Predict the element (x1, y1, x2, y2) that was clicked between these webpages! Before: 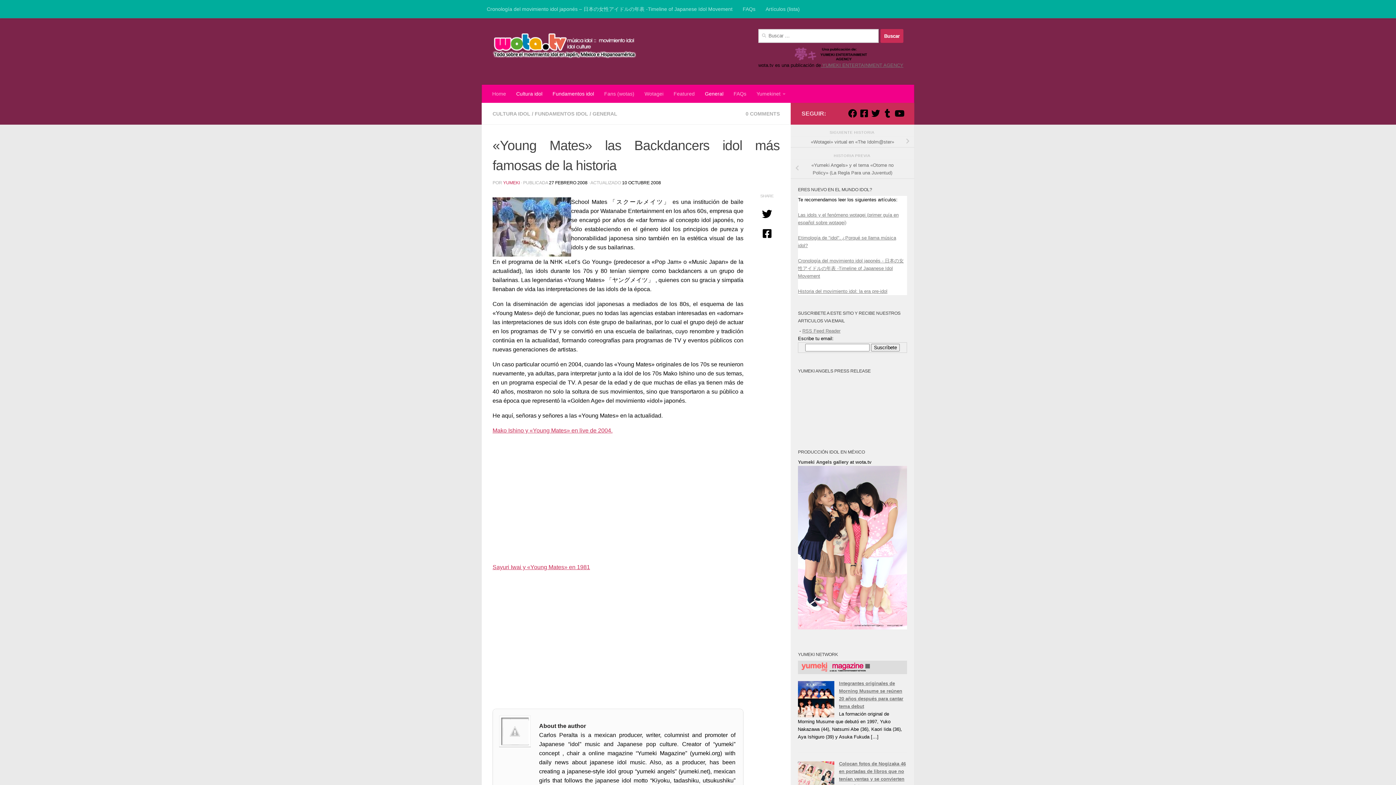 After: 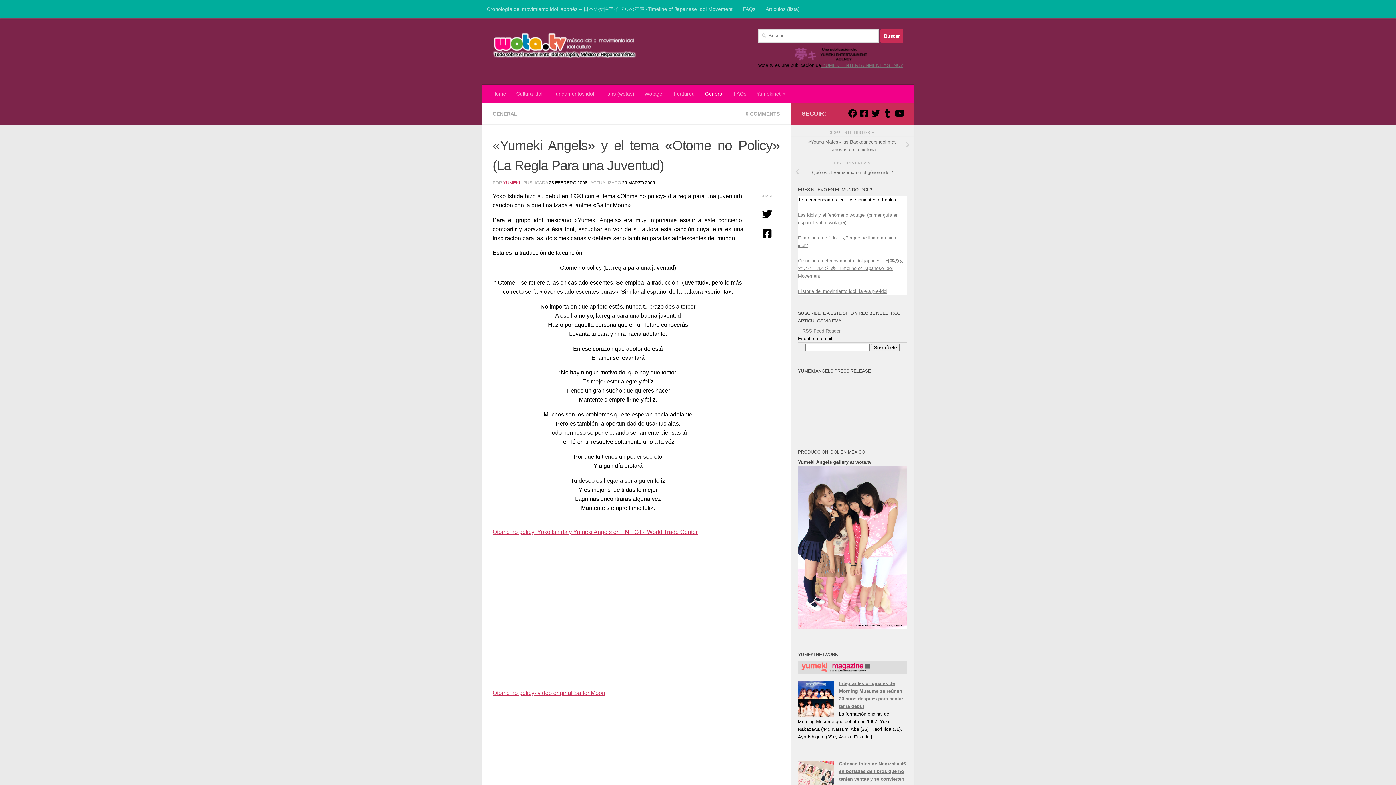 Action: bbox: (790, 159, 914, 178) label: «Yumeki Angels» y el tema «Otome no Policy» (La Regla Para una Juventud)